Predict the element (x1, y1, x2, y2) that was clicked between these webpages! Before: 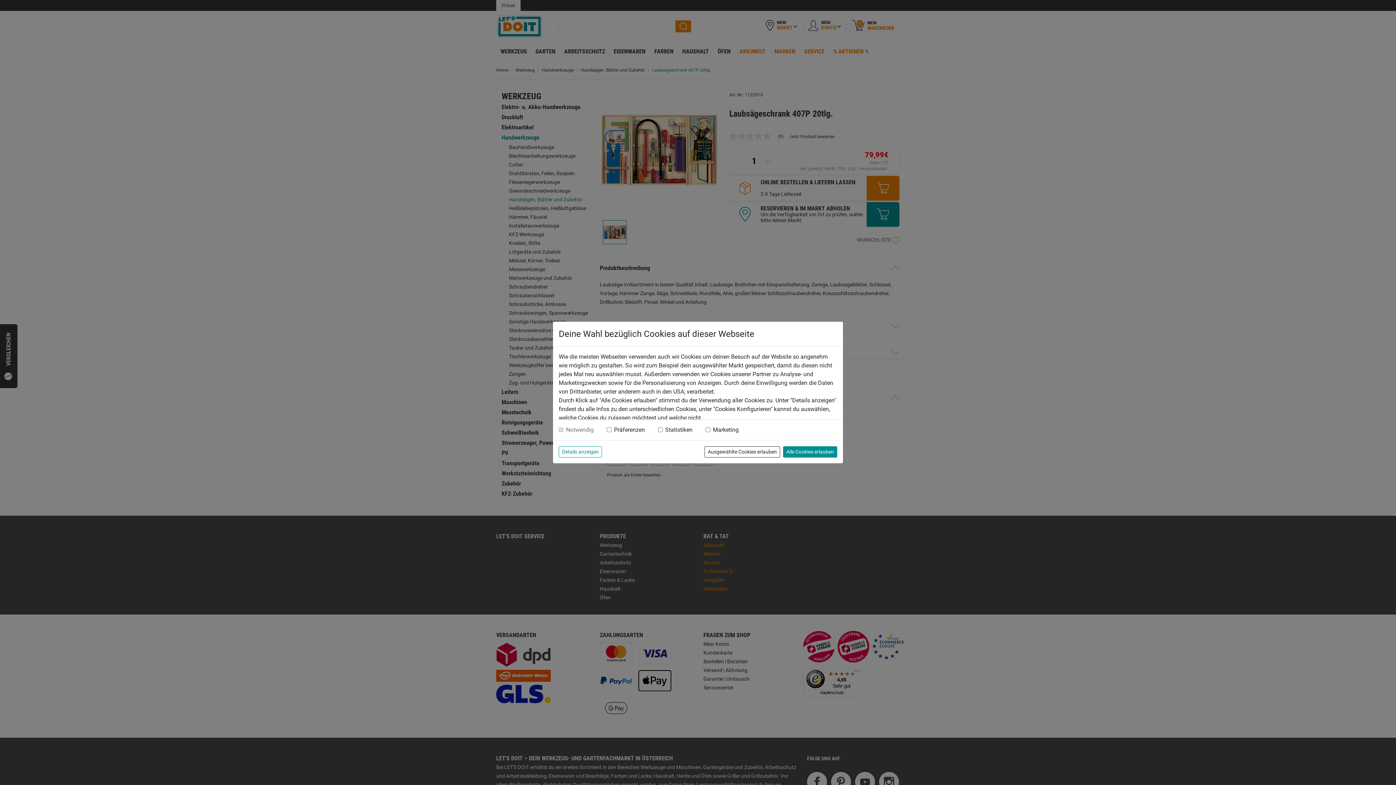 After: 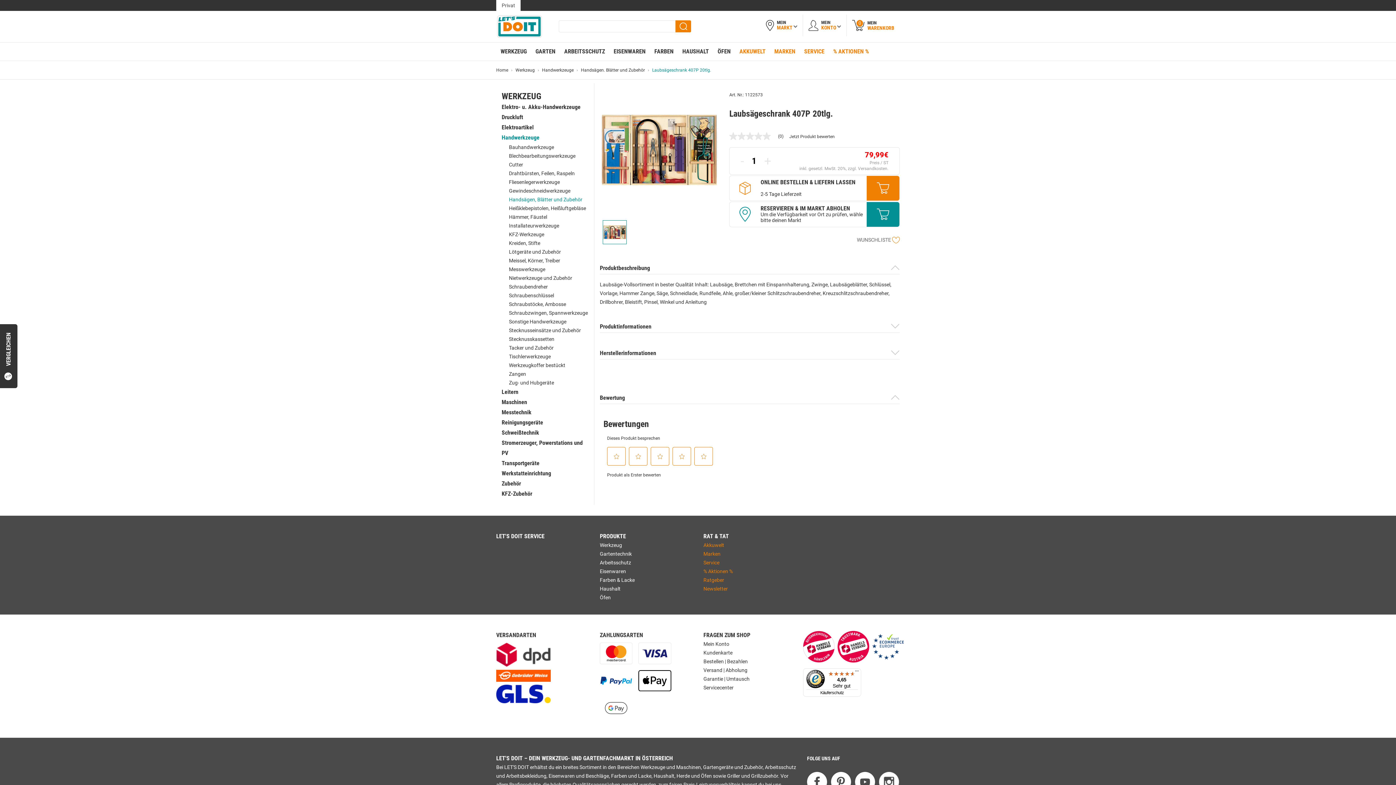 Action: label: Ausgewählte Cookies erlauben bbox: (704, 446, 780, 457)